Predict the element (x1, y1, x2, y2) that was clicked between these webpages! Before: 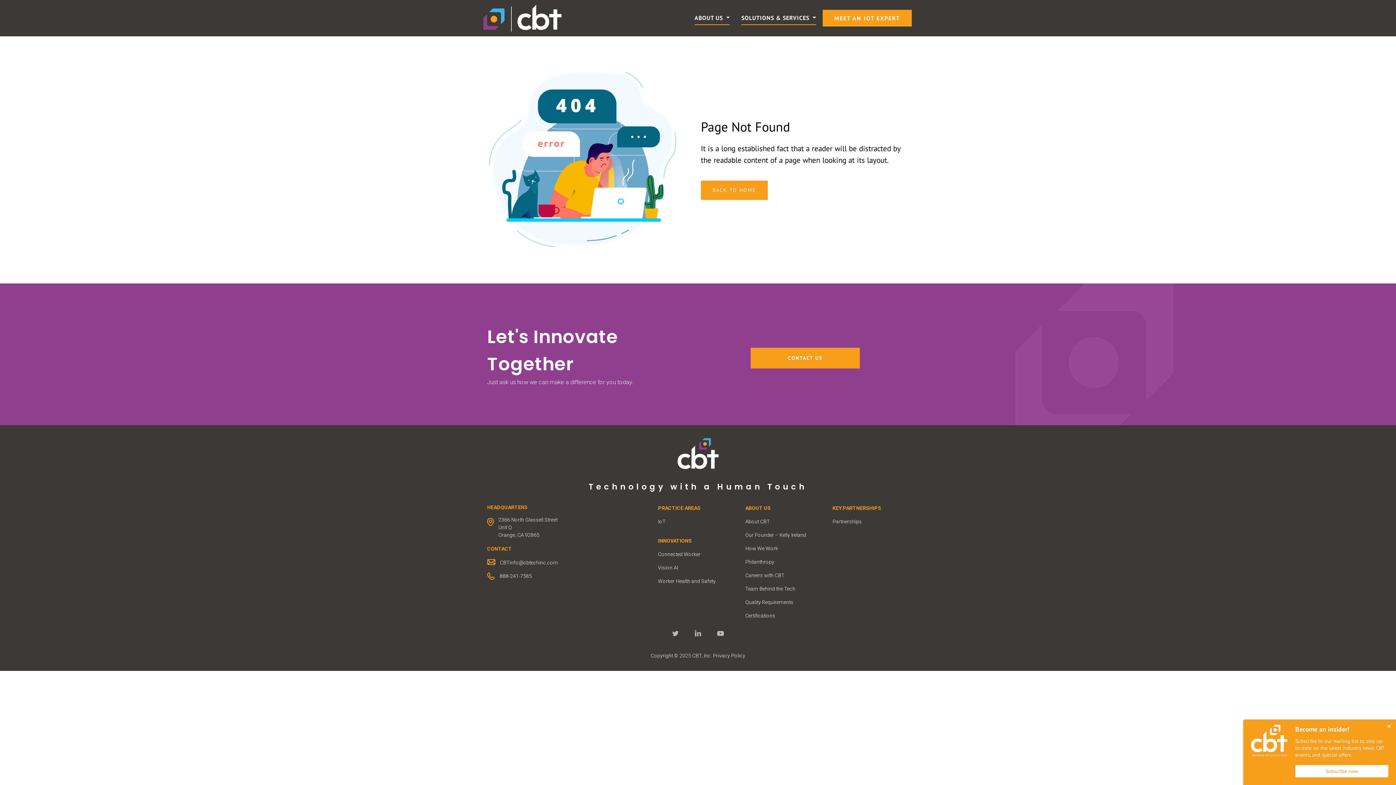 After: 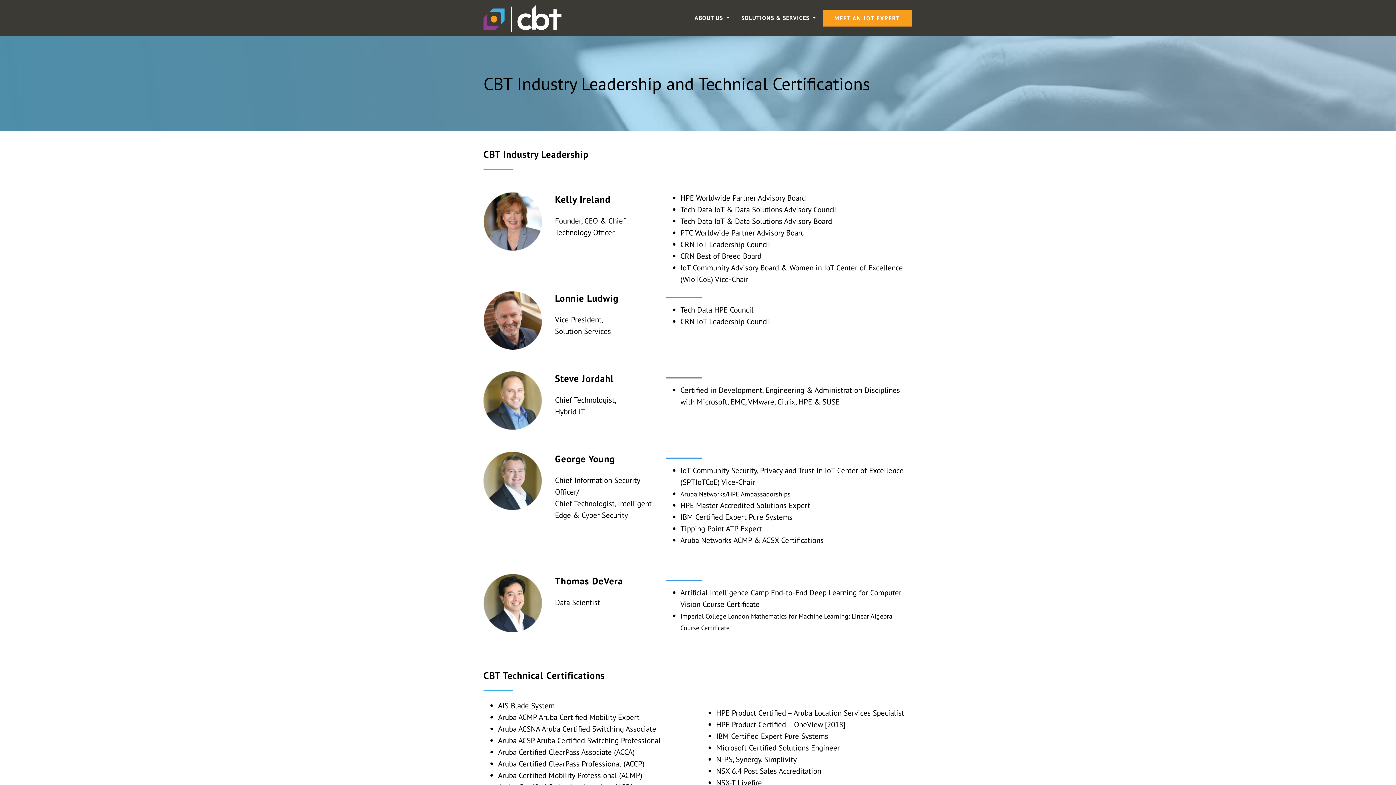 Action: label: Certifications bbox: (745, 612, 825, 620)